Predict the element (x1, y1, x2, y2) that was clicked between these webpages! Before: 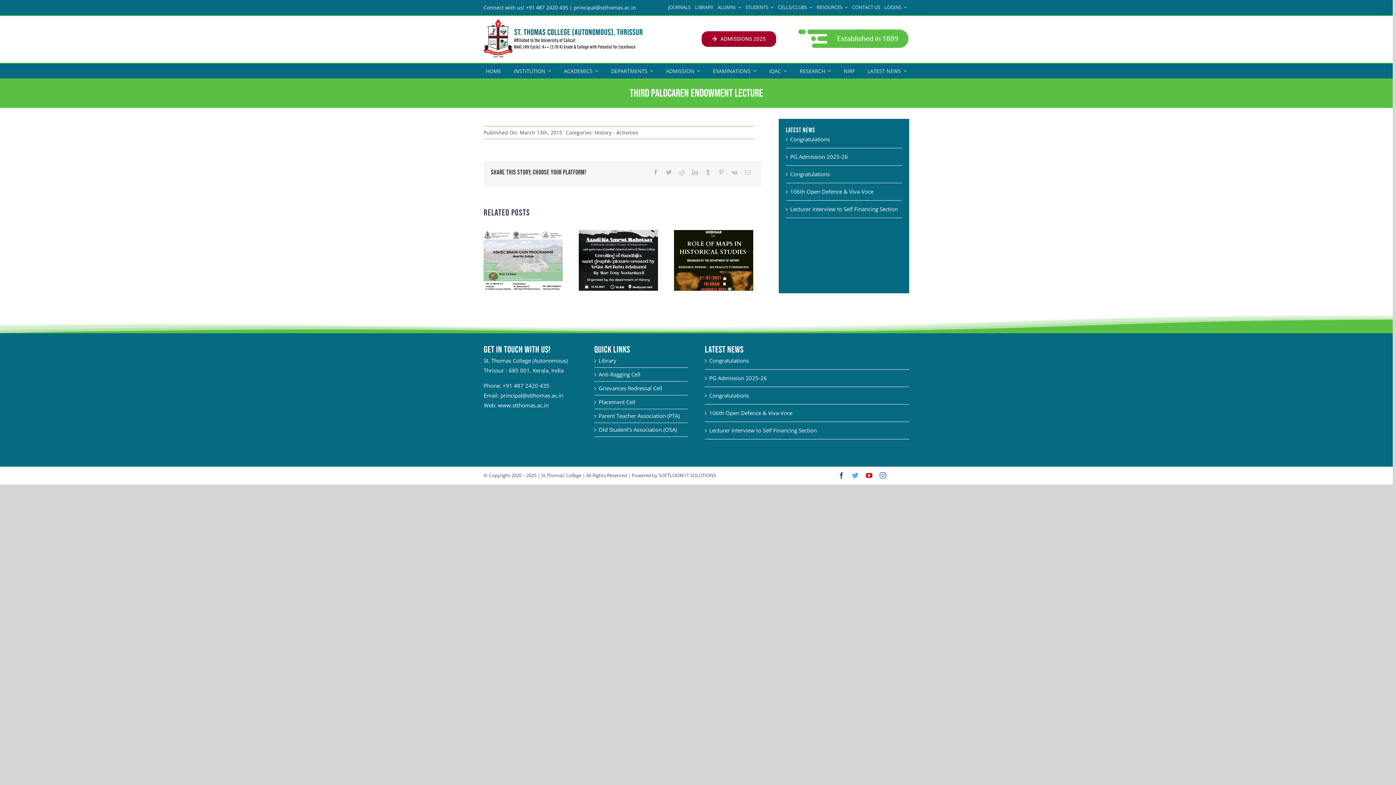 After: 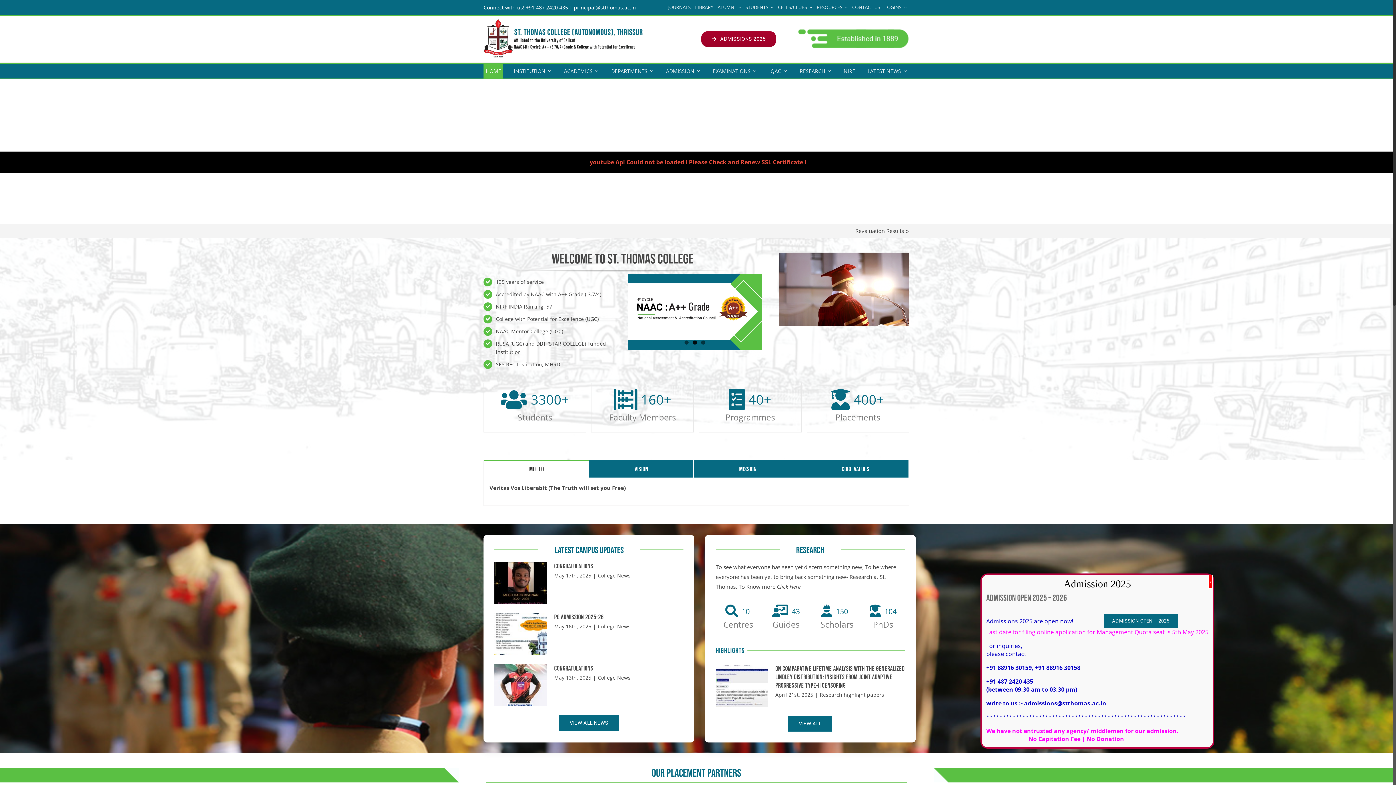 Action: bbox: (483, 17, 643, 25)